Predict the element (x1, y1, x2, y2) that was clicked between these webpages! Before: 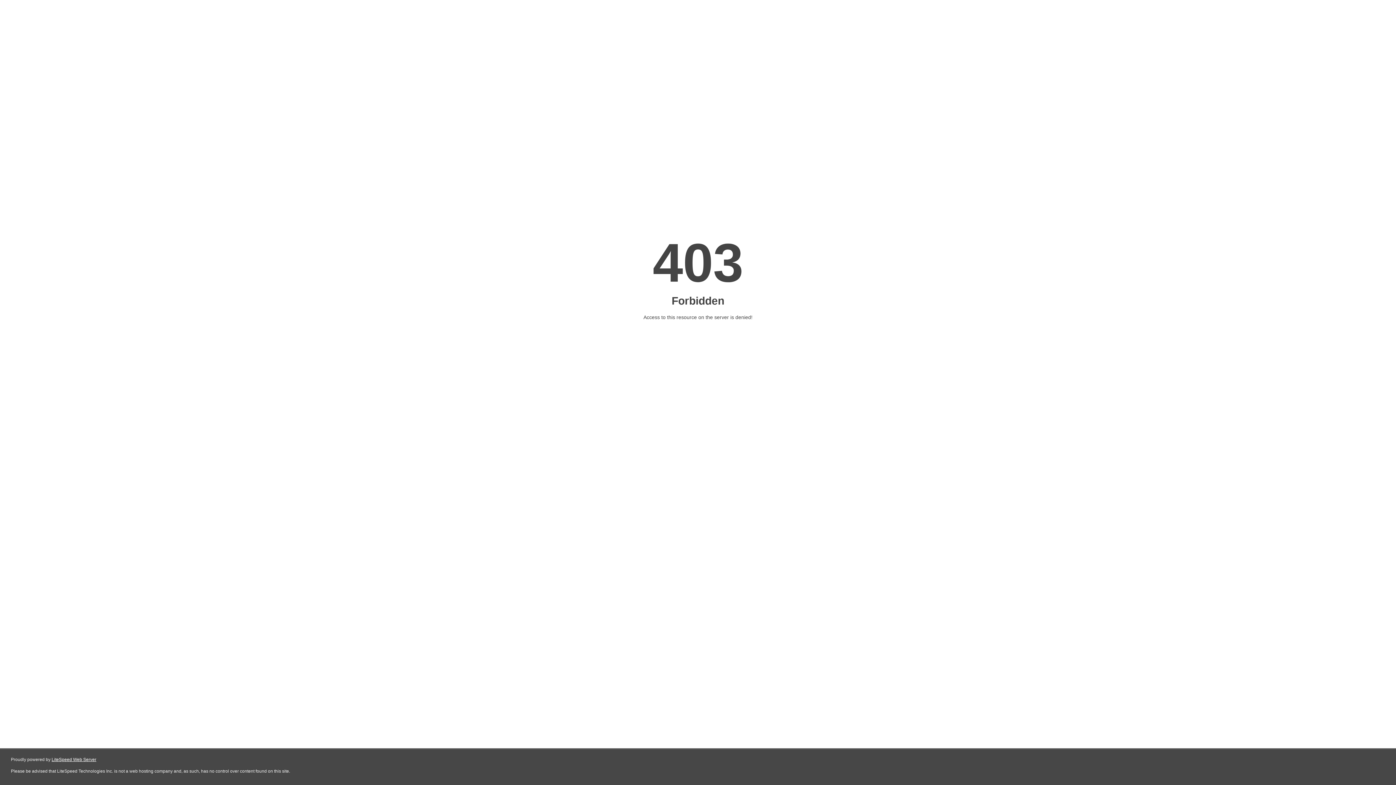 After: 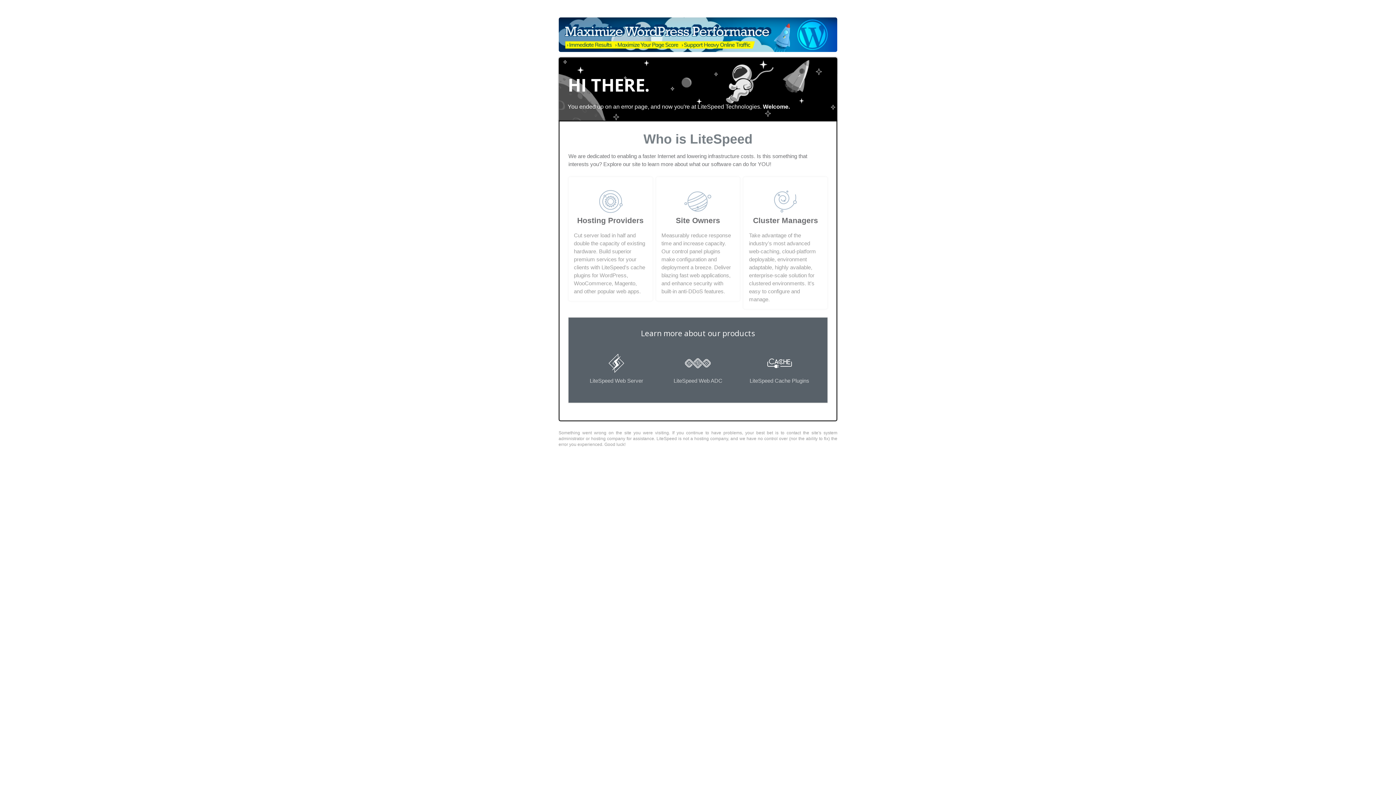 Action: bbox: (51, 757, 96, 762) label: LiteSpeed Web Server